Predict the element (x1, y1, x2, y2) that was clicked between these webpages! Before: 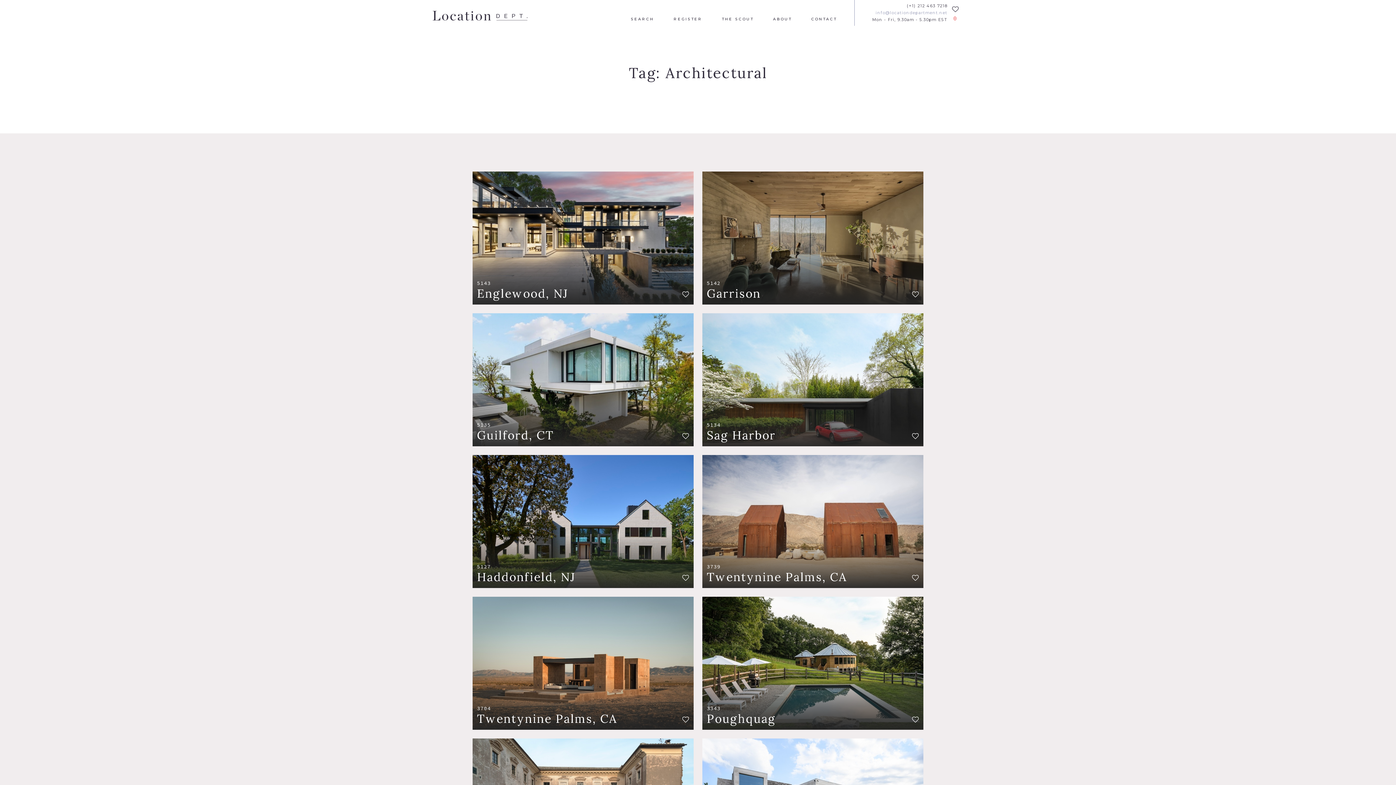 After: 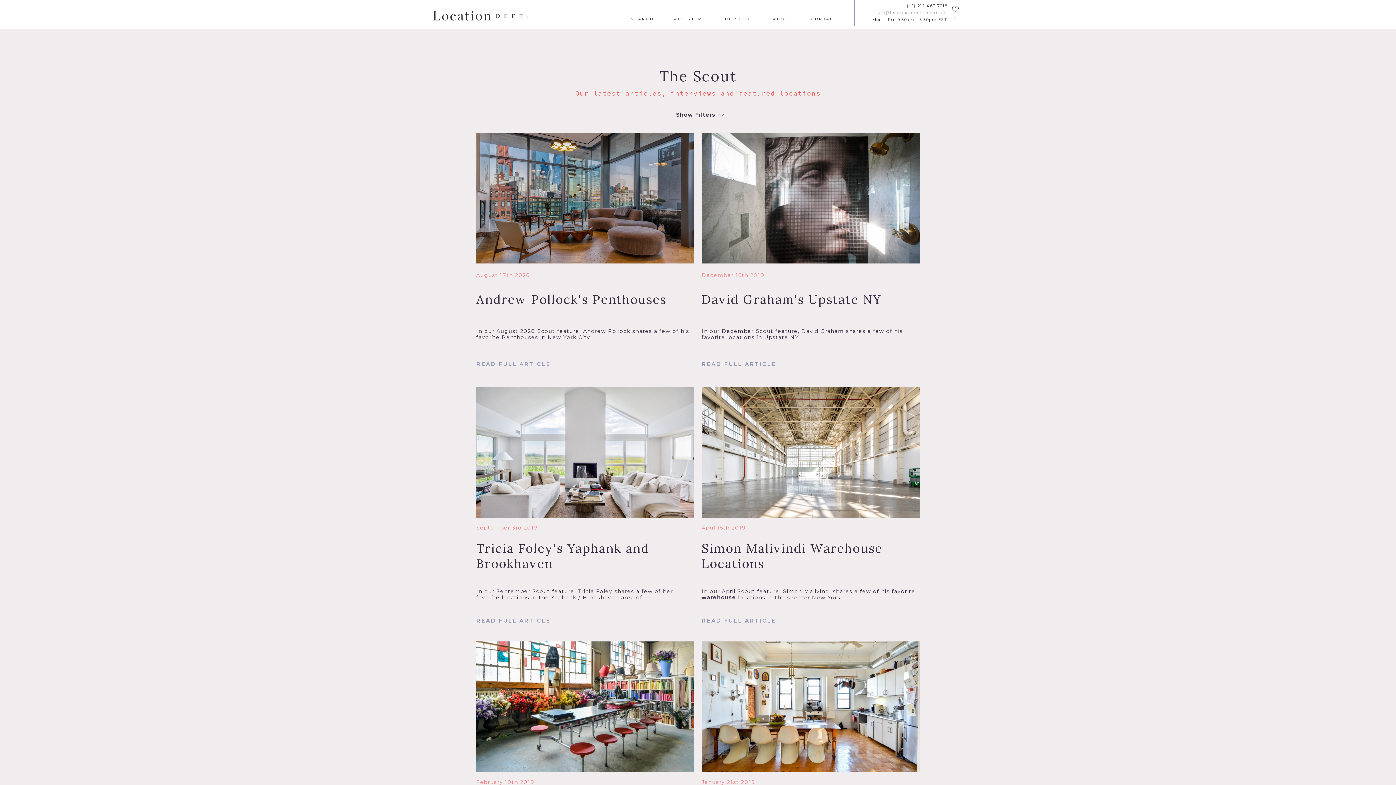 Action: bbox: (722, 16, 753, 22) label: THE SCOUT